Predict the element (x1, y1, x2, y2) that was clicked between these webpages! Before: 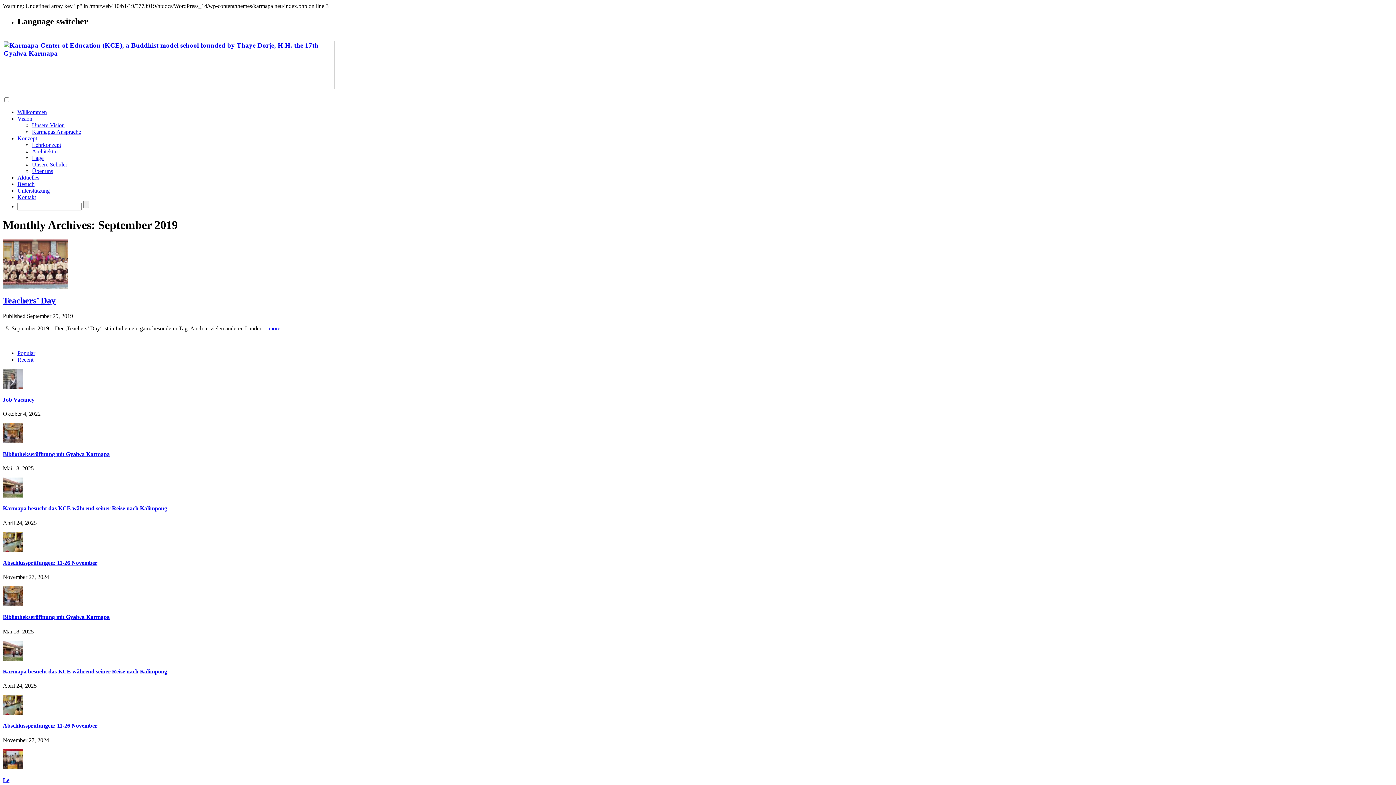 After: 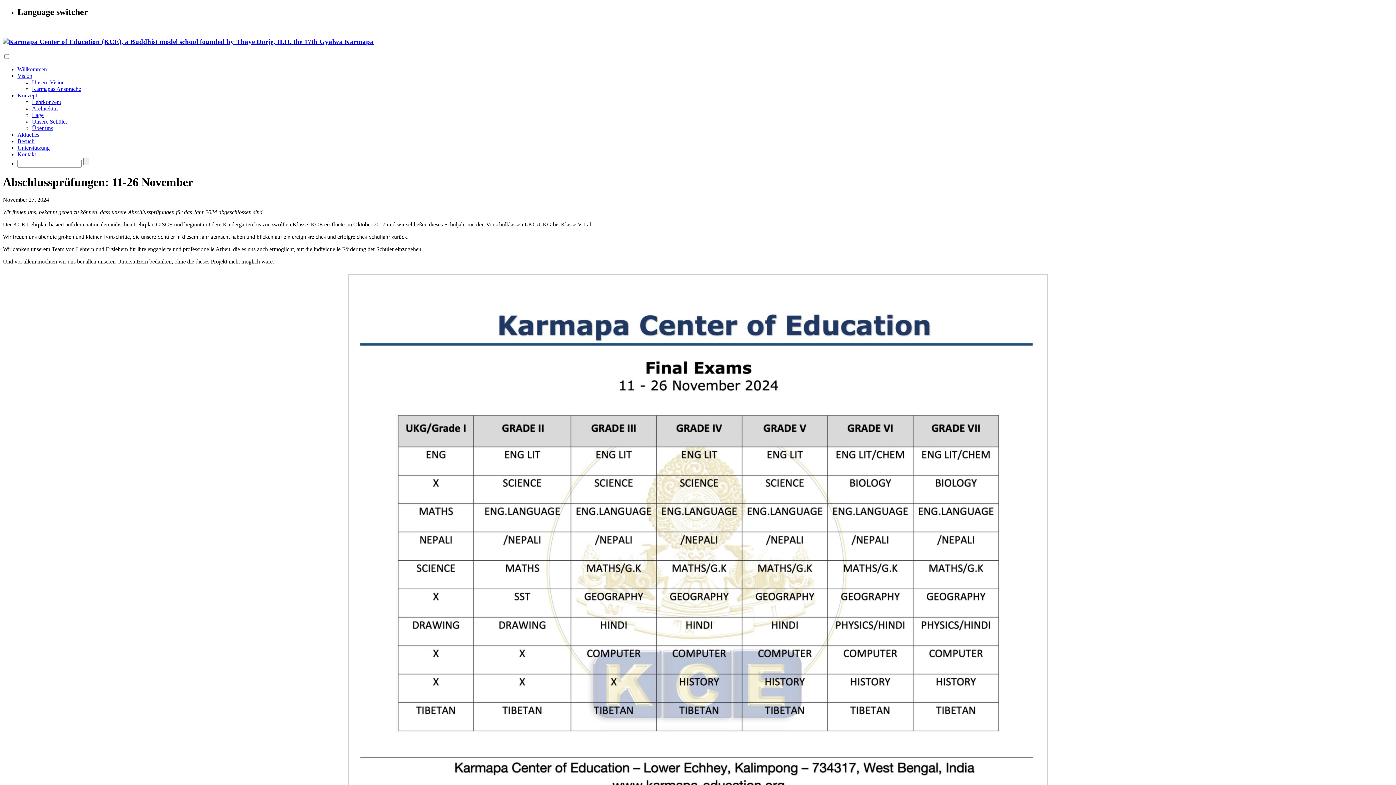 Action: bbox: (2, 547, 22, 553)